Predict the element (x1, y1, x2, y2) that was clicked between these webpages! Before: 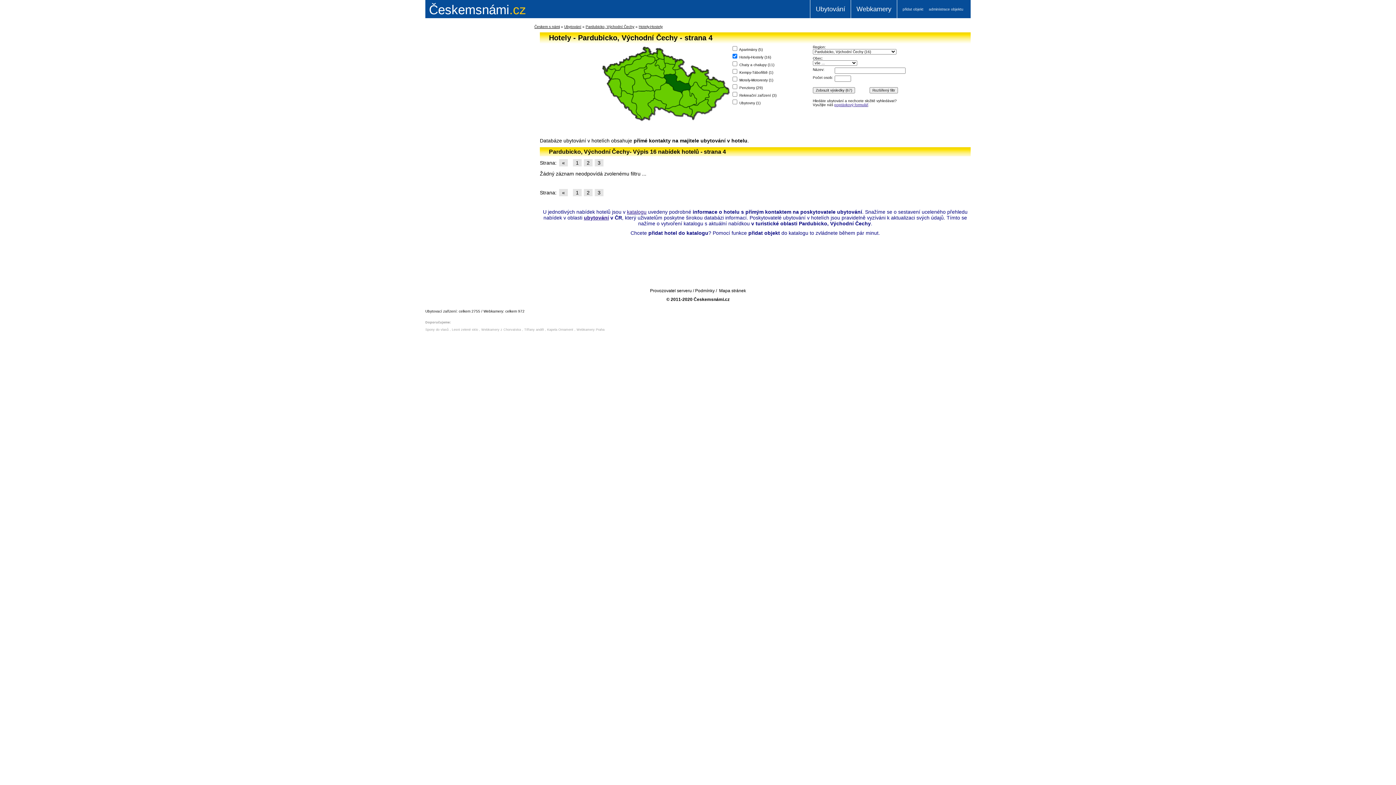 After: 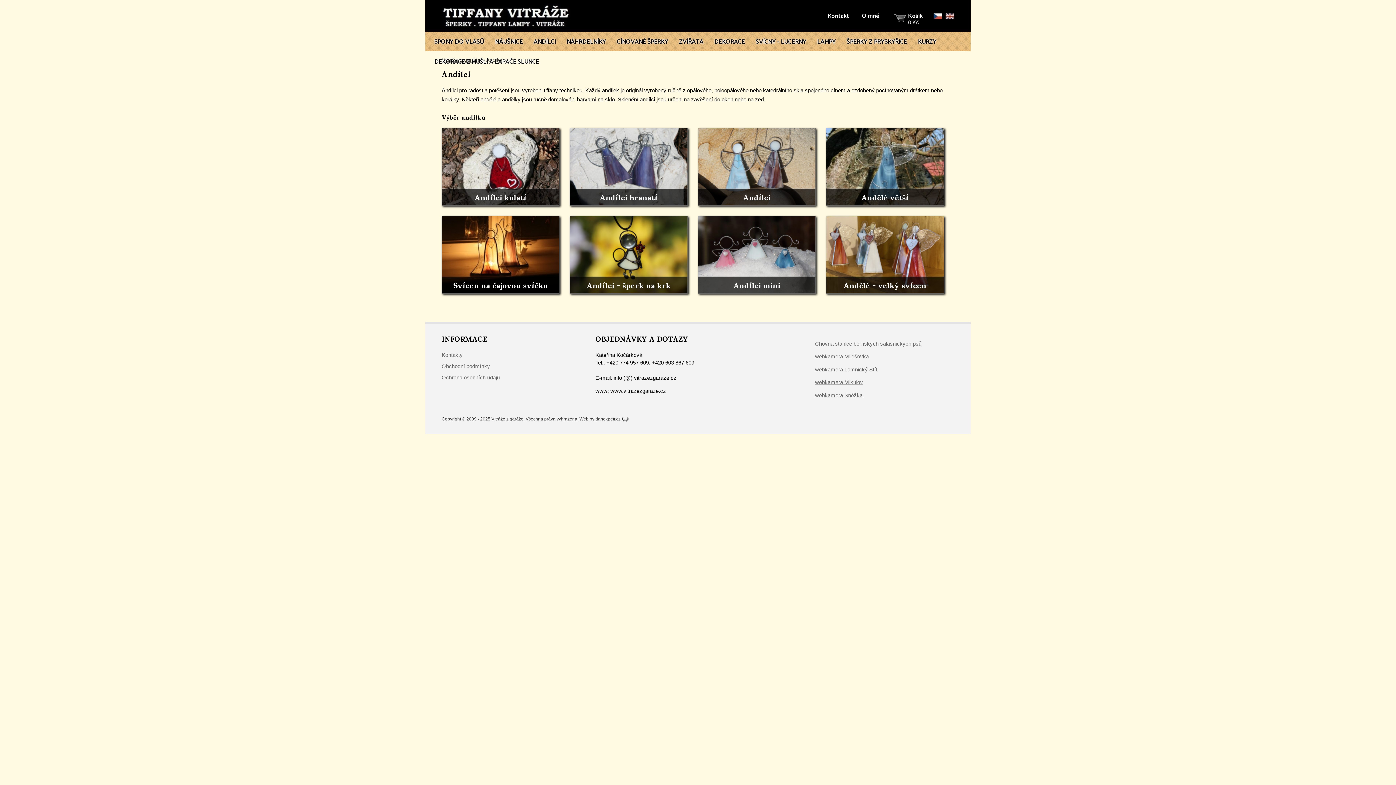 Action: label: Tiffany anděl bbox: (524, 328, 544, 331)